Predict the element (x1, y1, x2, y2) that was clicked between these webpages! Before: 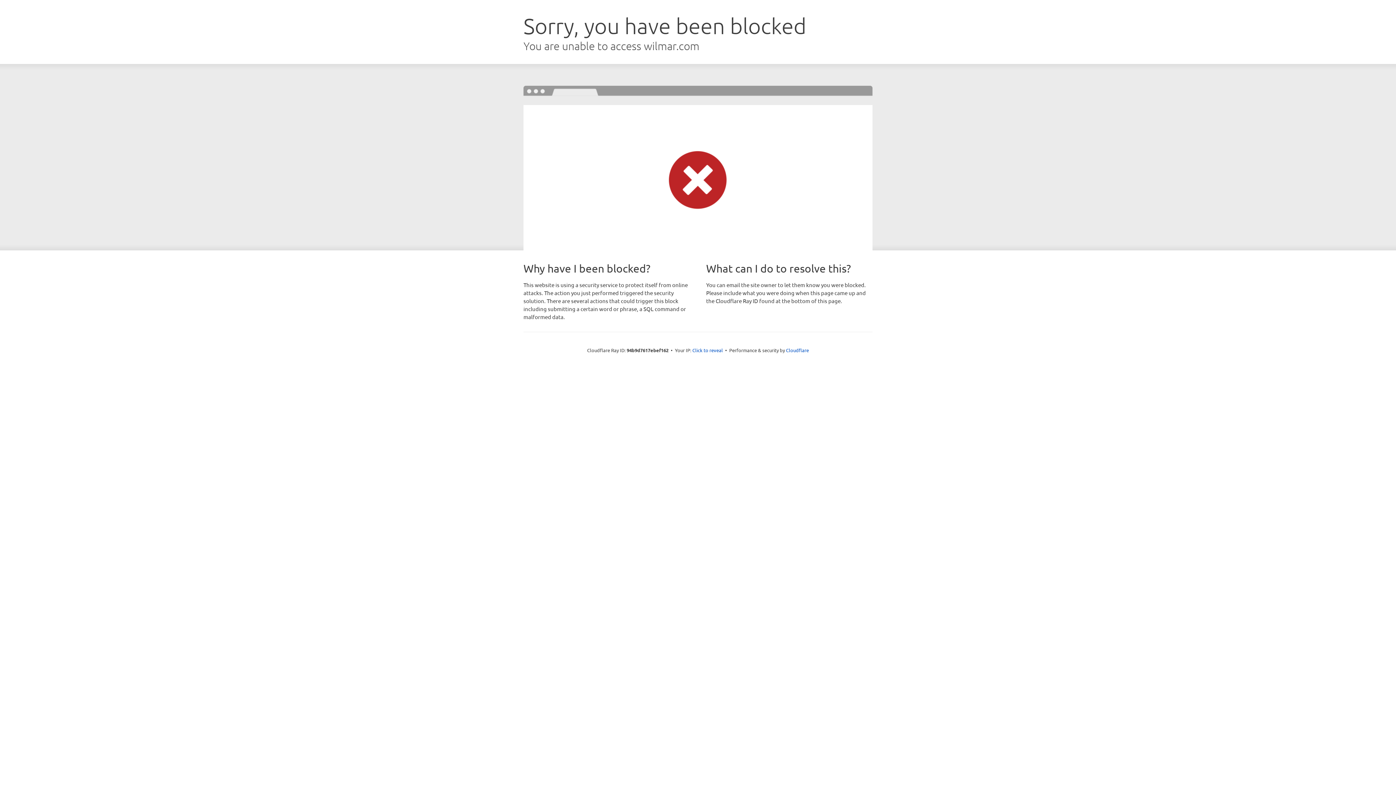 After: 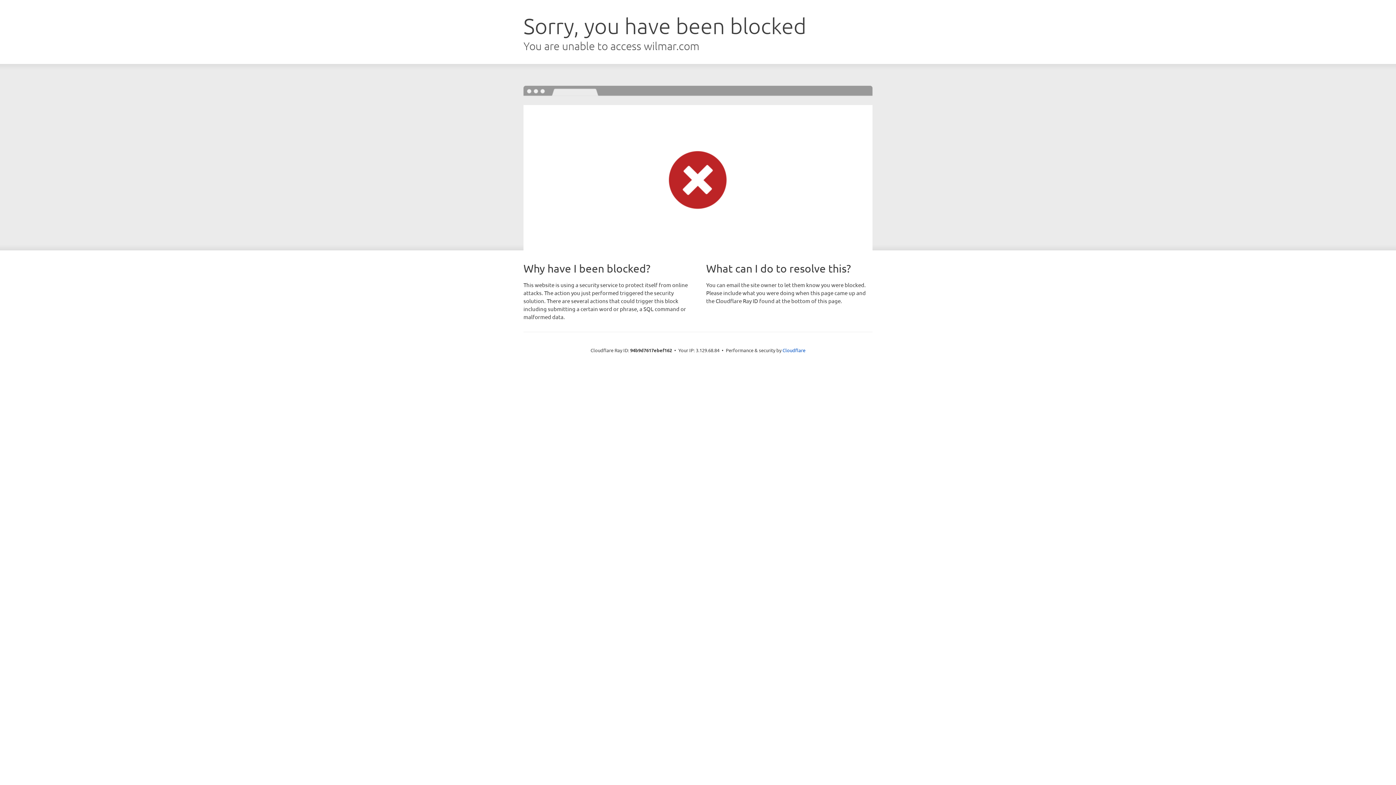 Action: label: Click to reveal bbox: (692, 346, 723, 353)